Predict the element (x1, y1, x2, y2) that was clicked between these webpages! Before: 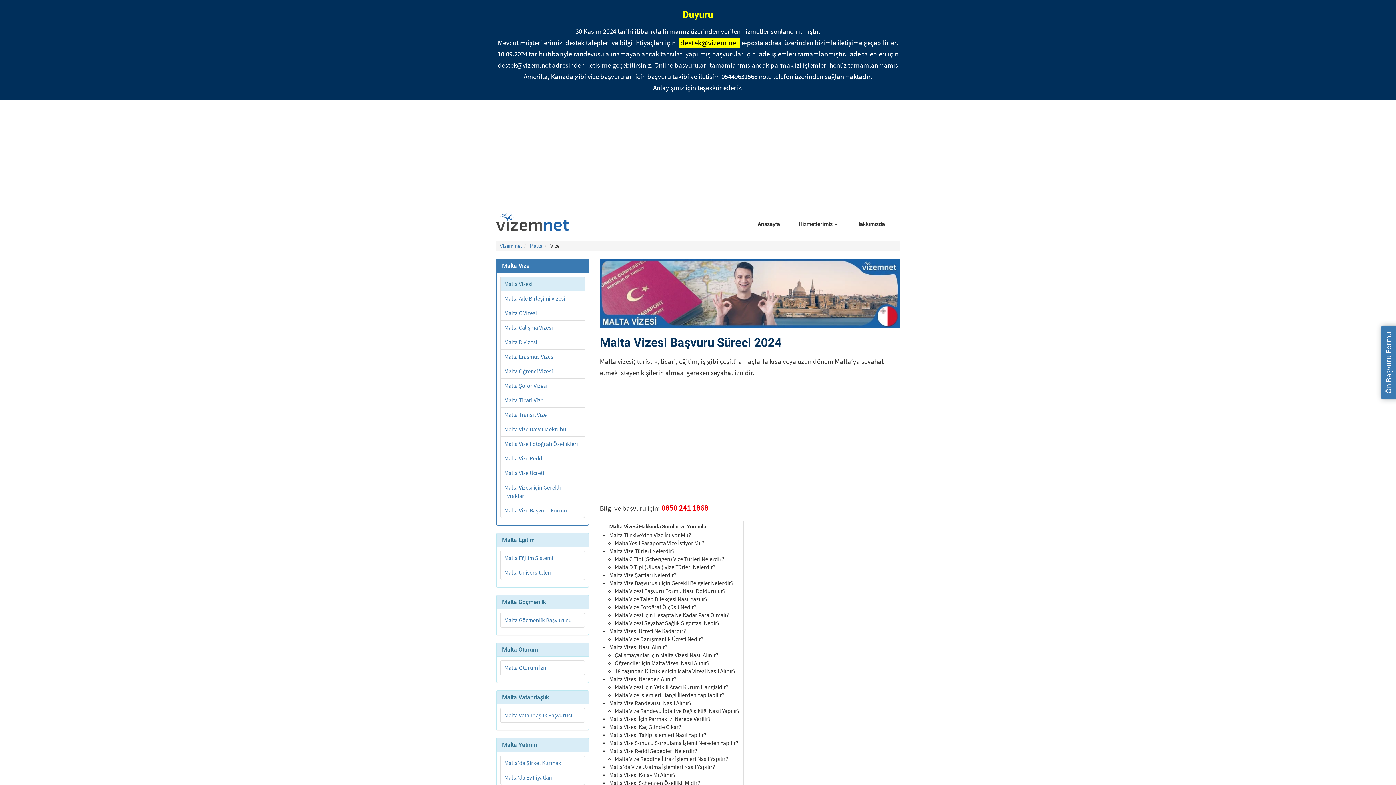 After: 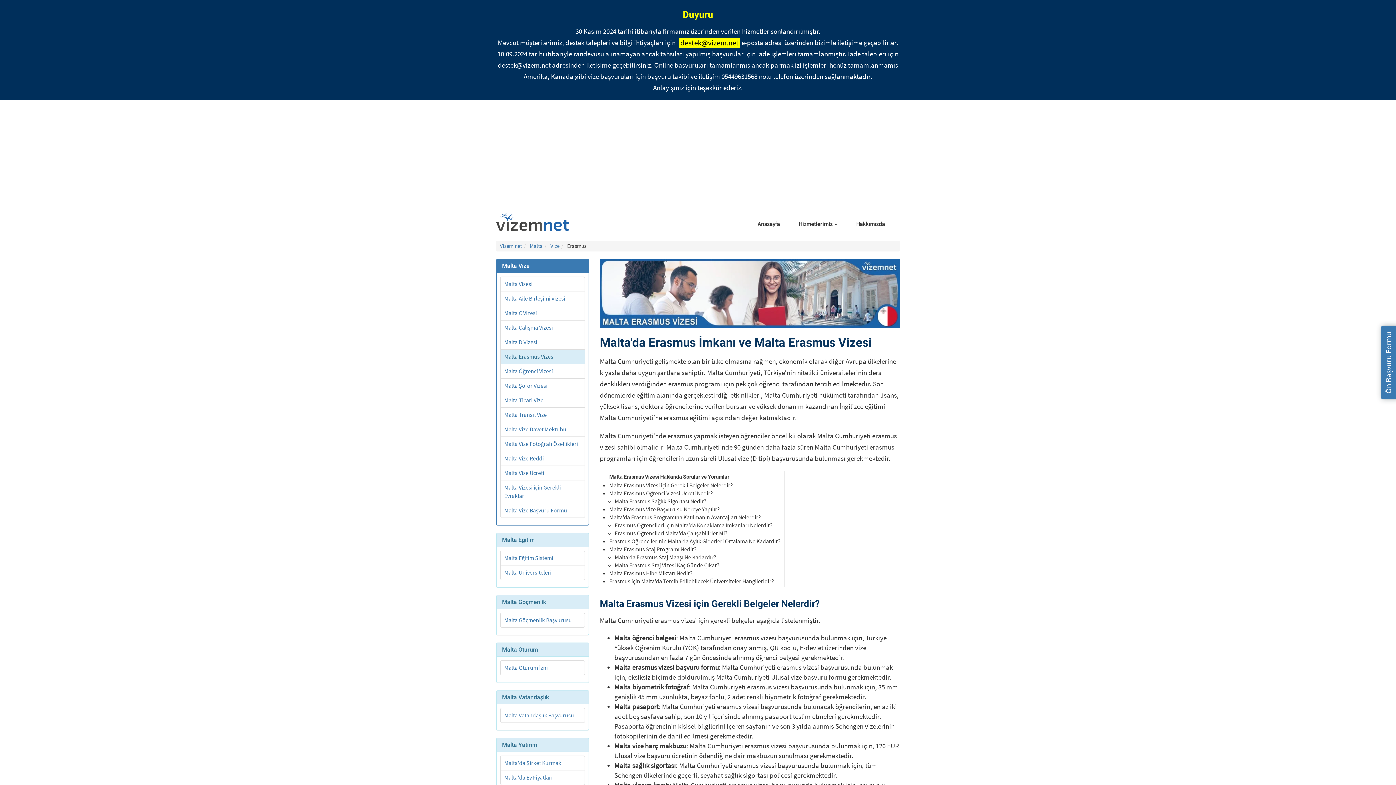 Action: label: Malta Erasmus Vizesi bbox: (504, 353, 554, 360)